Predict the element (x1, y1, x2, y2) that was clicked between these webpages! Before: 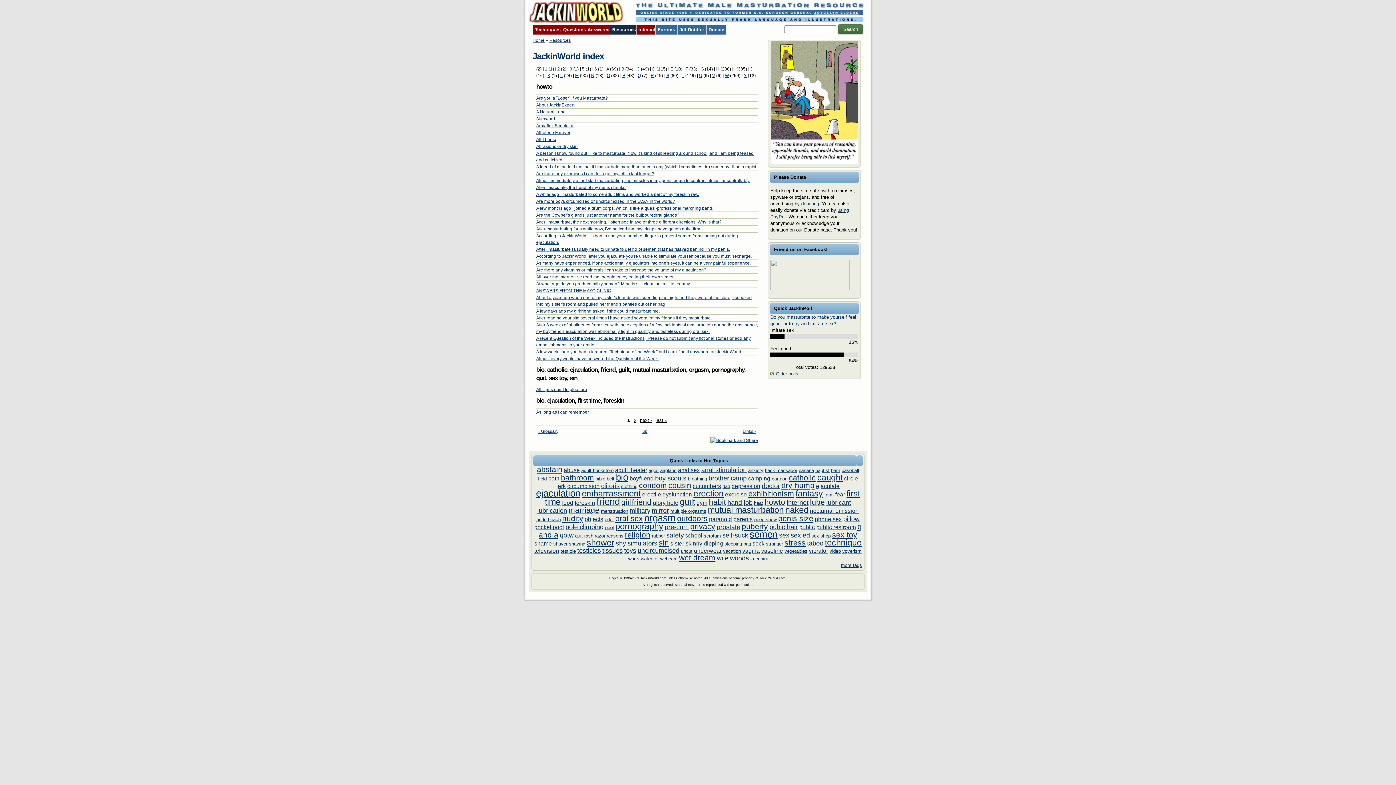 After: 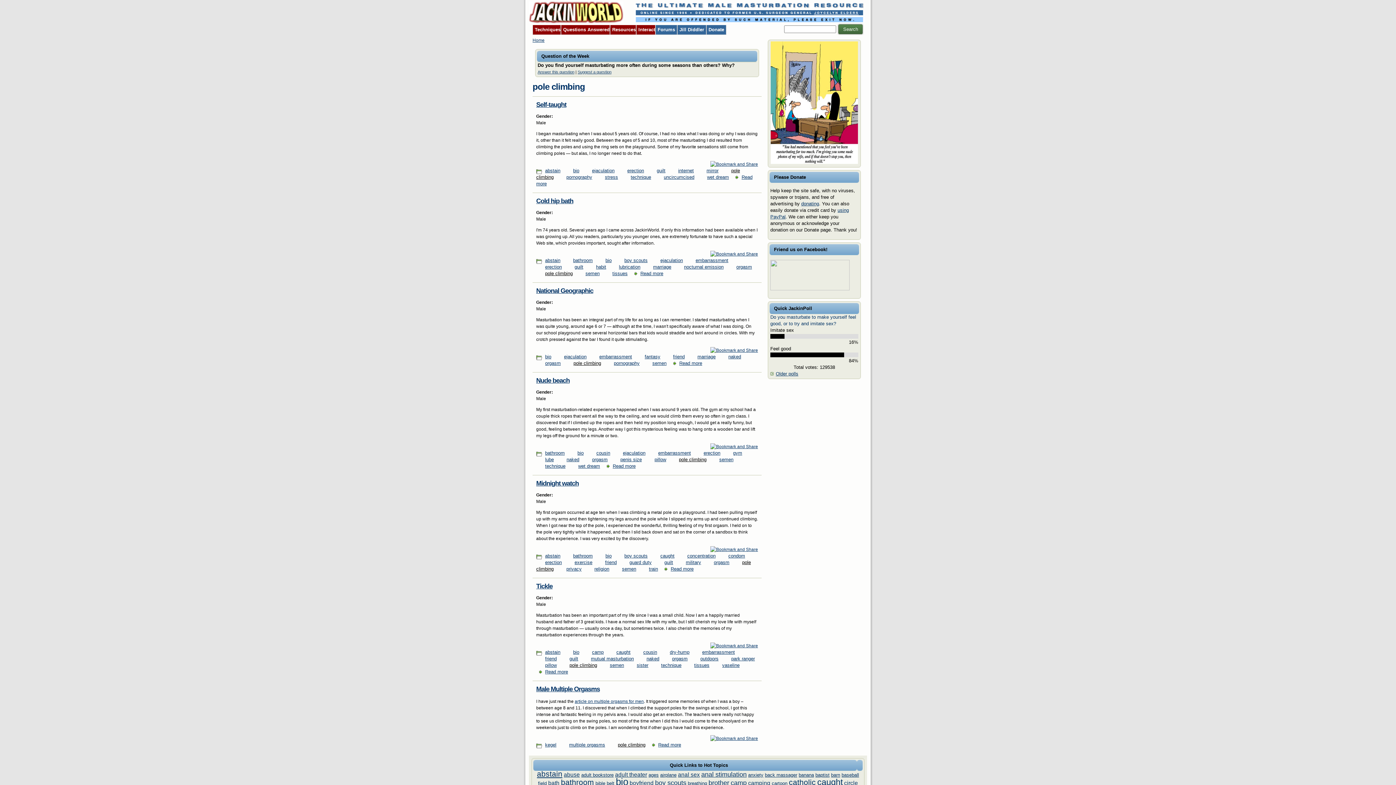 Action: label: pole climbing bbox: (565, 523, 603, 531)